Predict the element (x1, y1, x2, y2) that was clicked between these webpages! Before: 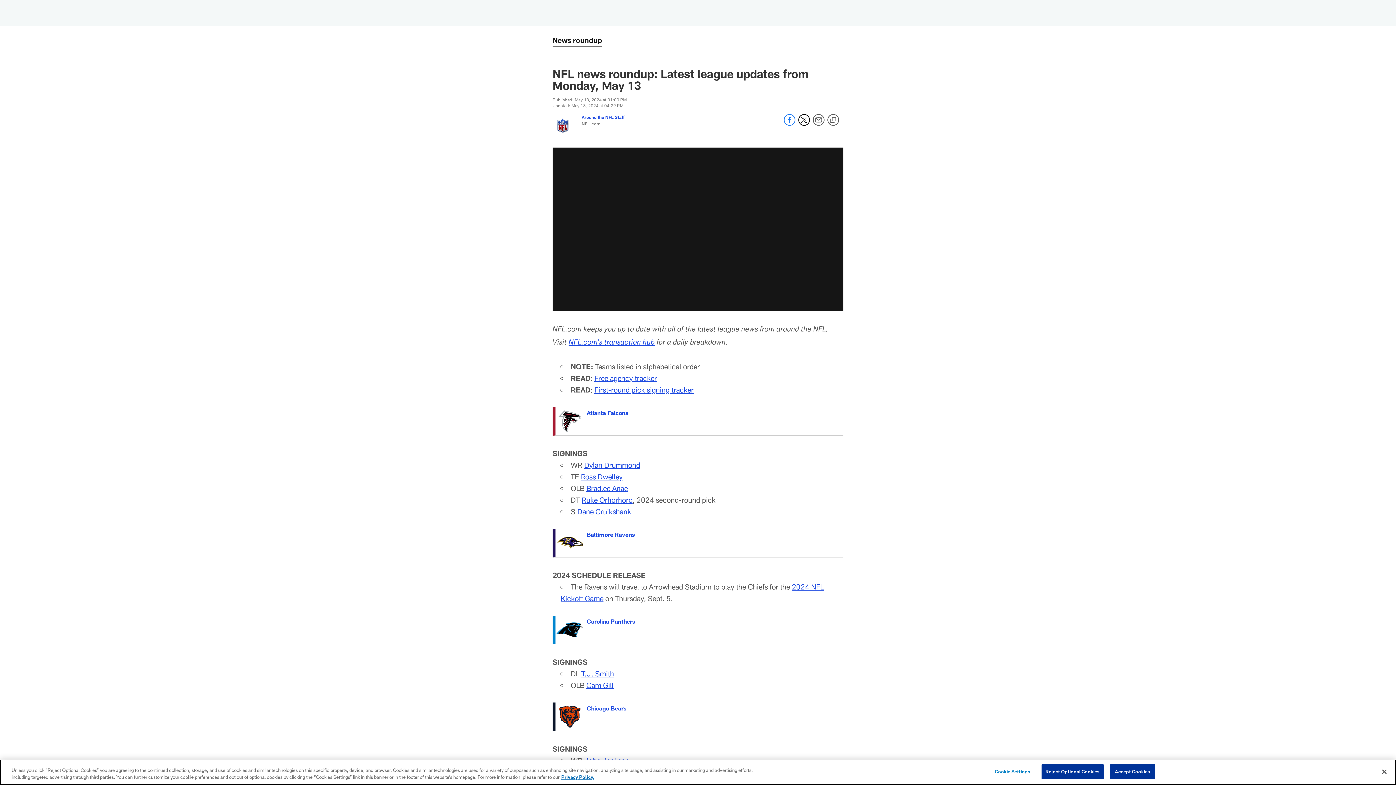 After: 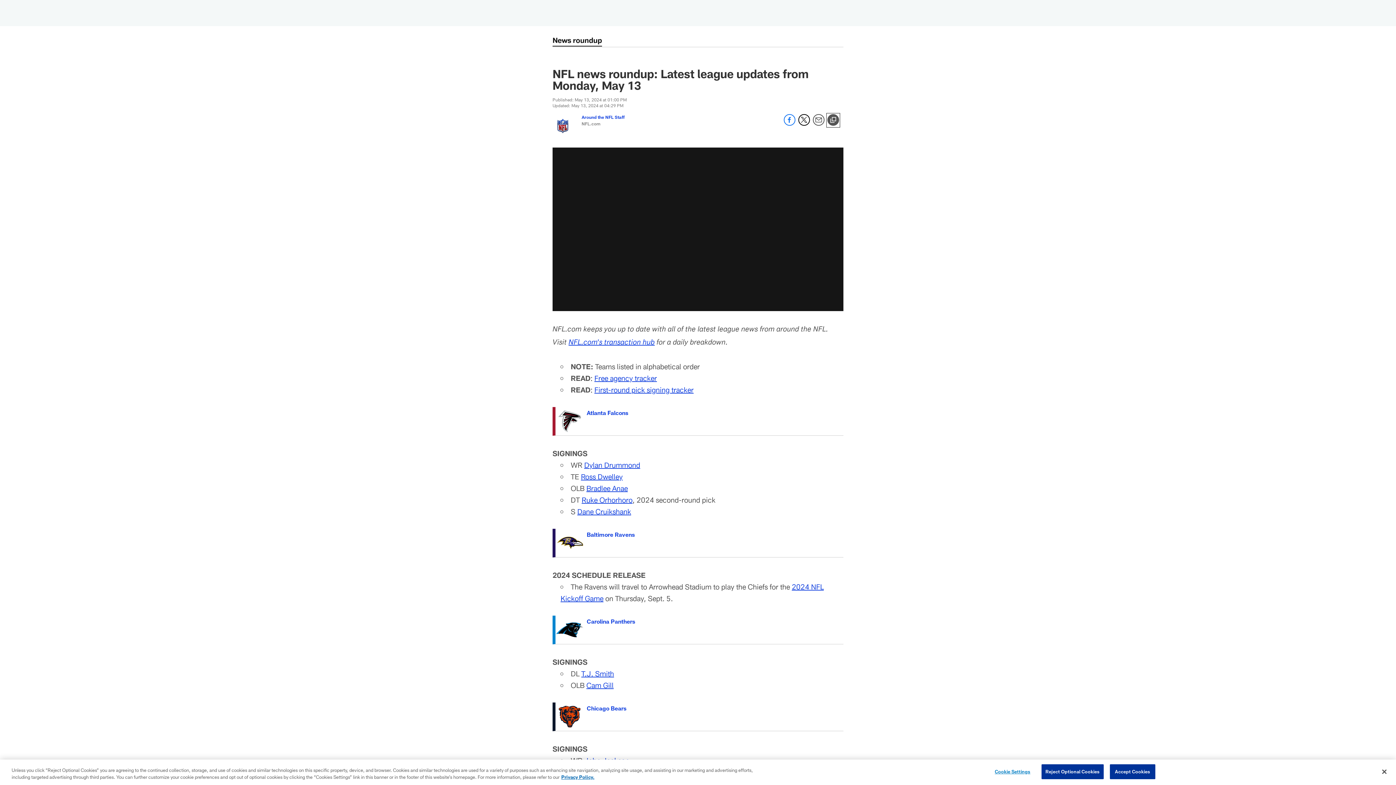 Action: bbox: (827, 114, 839, 126) label: Copy link